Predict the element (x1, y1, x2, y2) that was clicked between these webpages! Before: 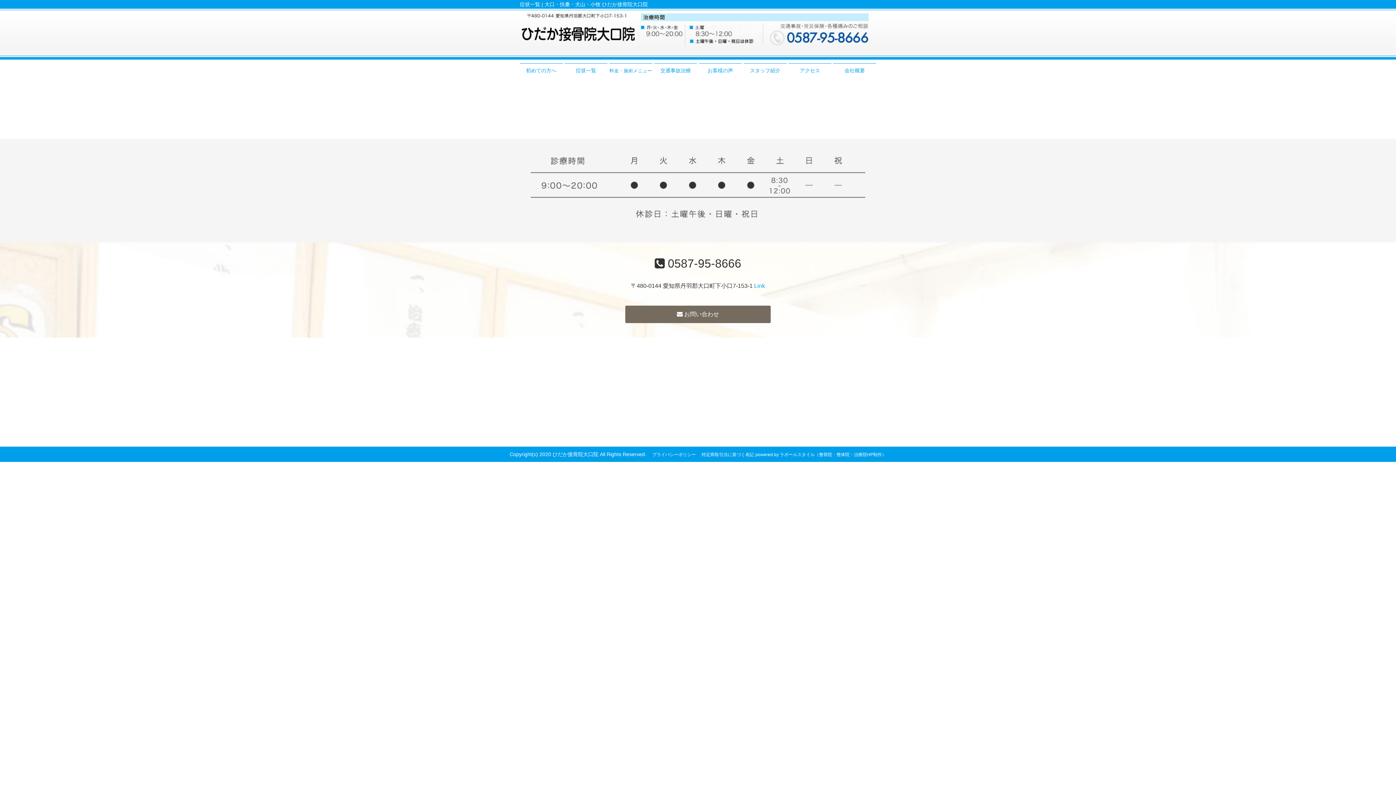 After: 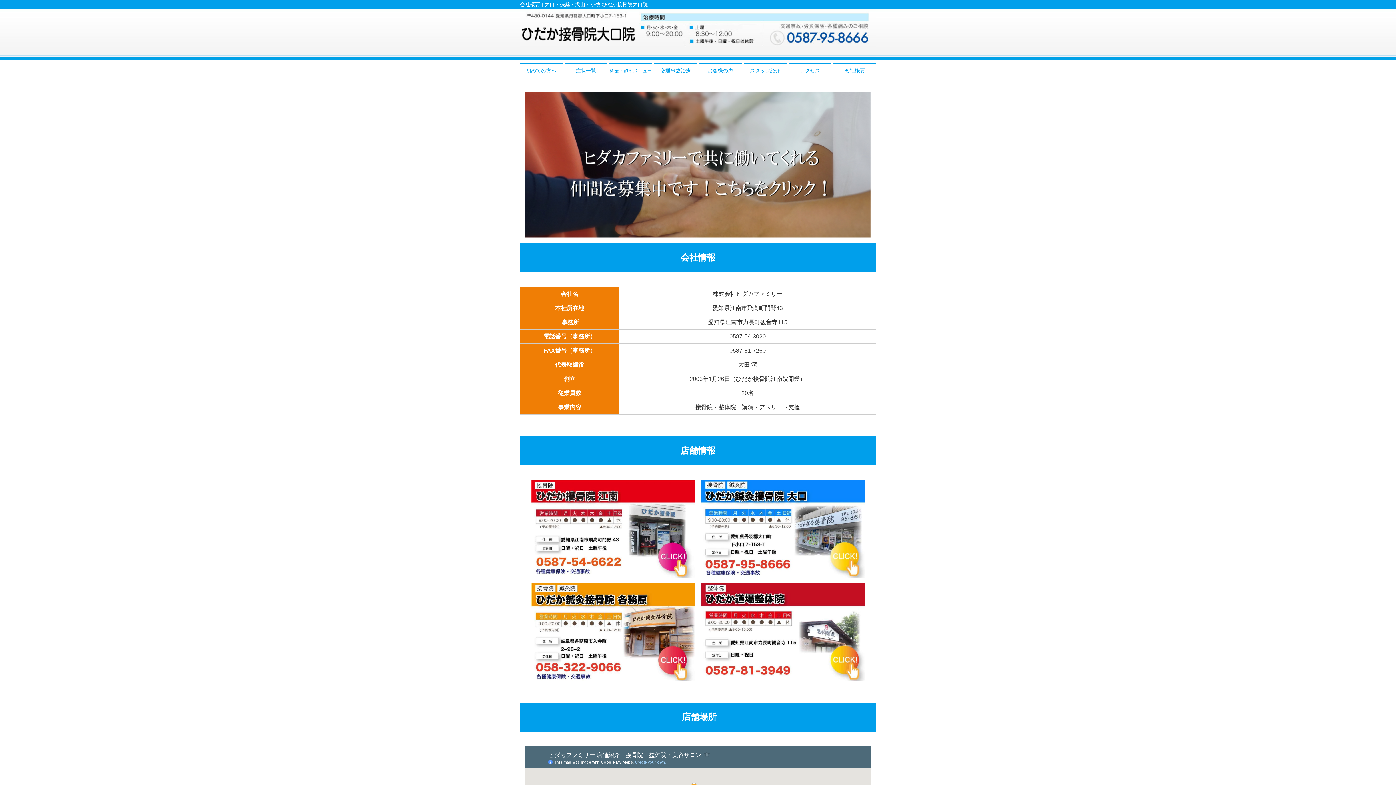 Action: label: 会社概要 bbox: (833, 63, 876, 77)